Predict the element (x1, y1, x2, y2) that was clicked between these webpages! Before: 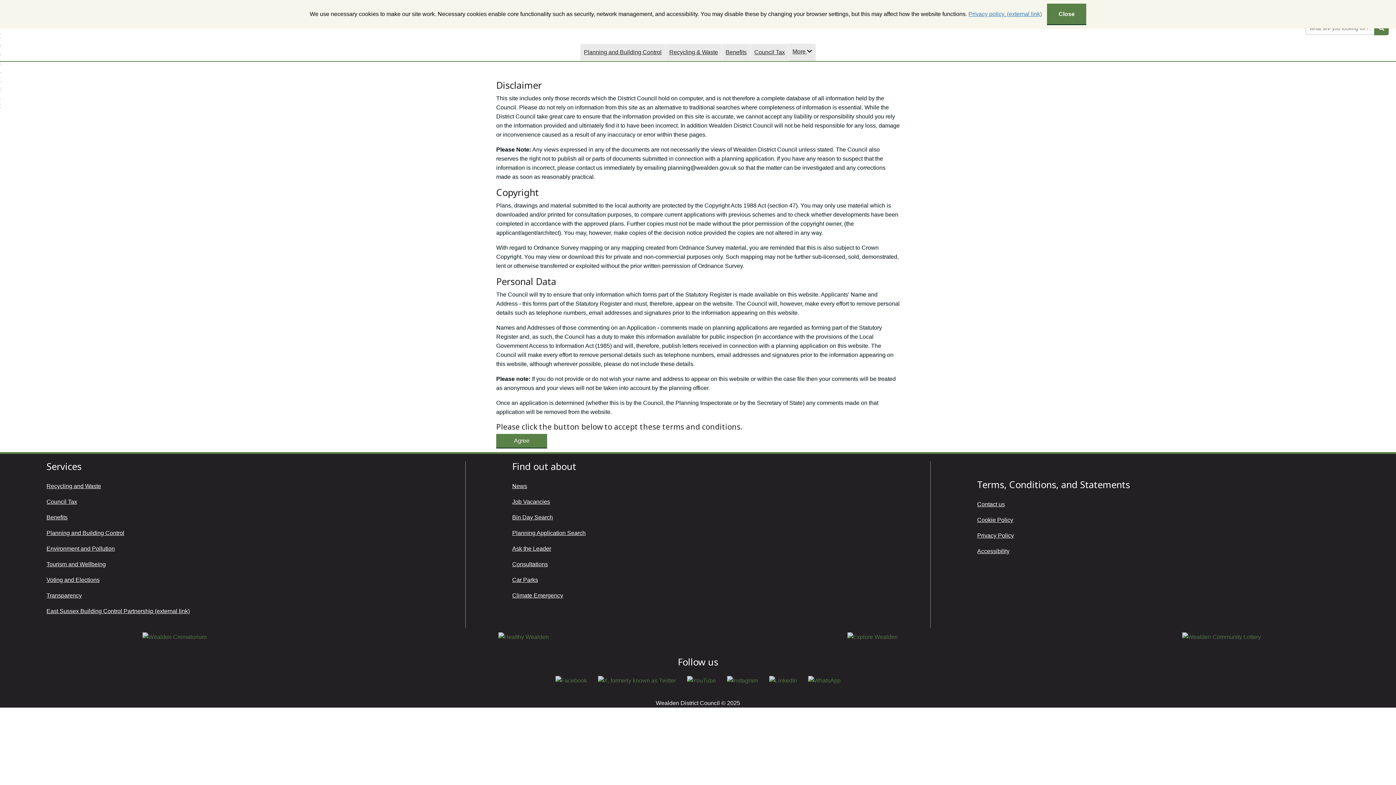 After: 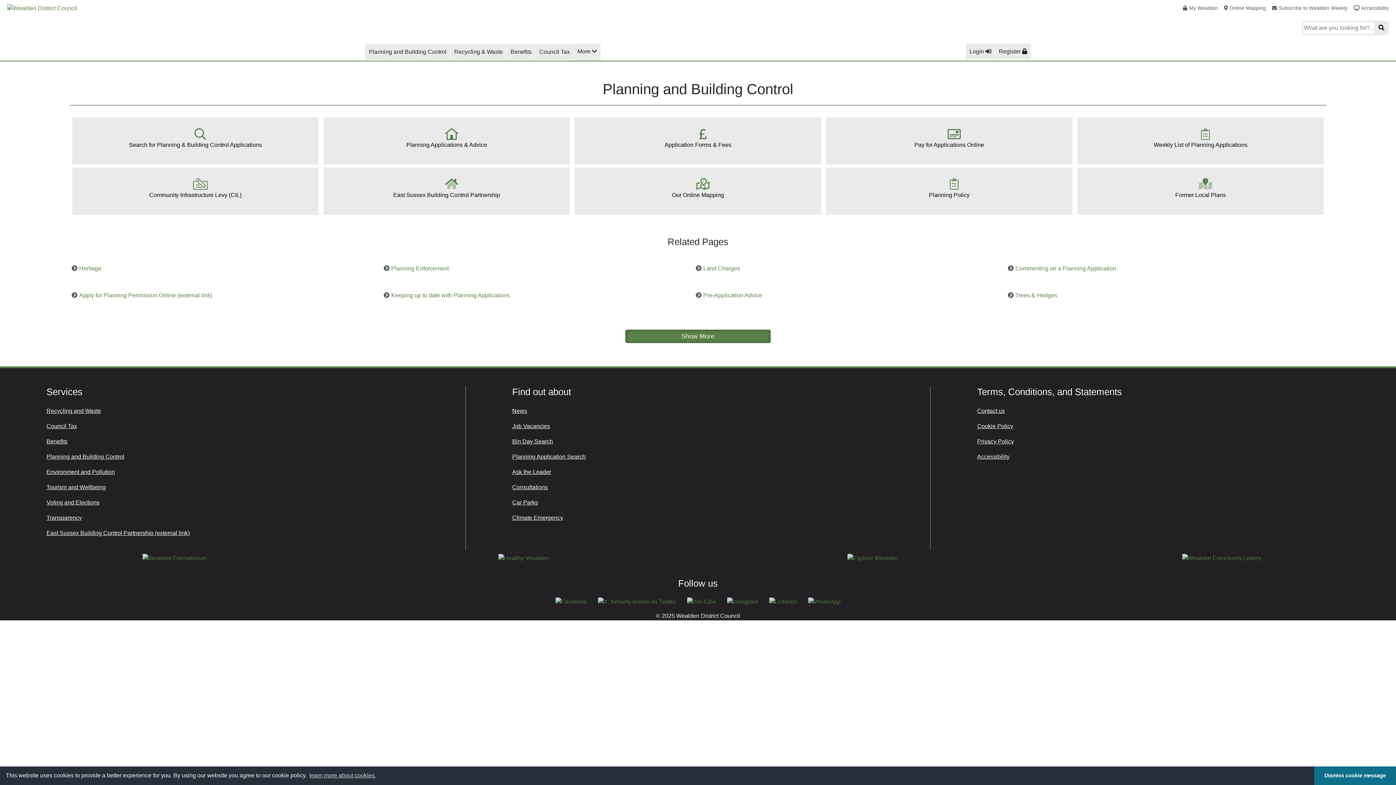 Action: bbox: (46, 530, 124, 536) label: Planning and Building Control